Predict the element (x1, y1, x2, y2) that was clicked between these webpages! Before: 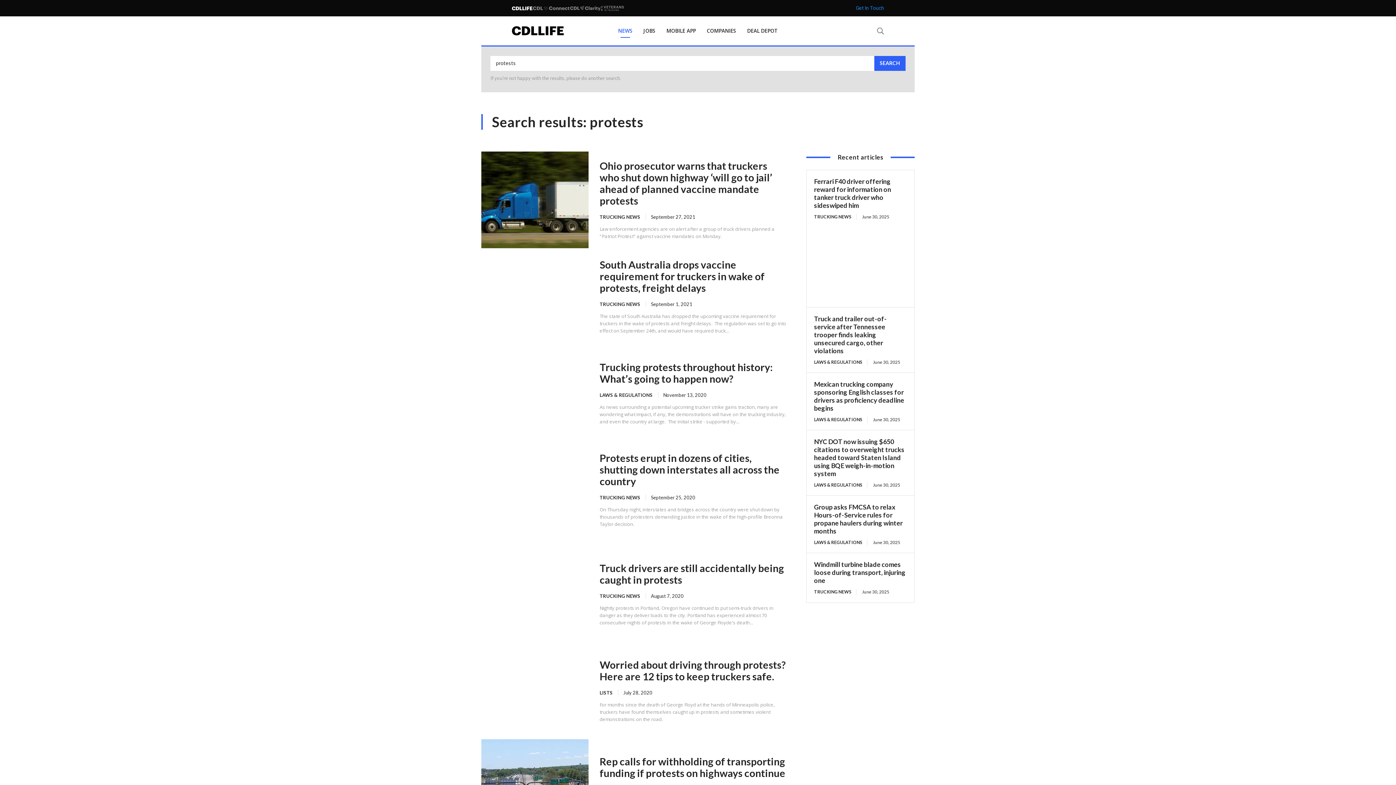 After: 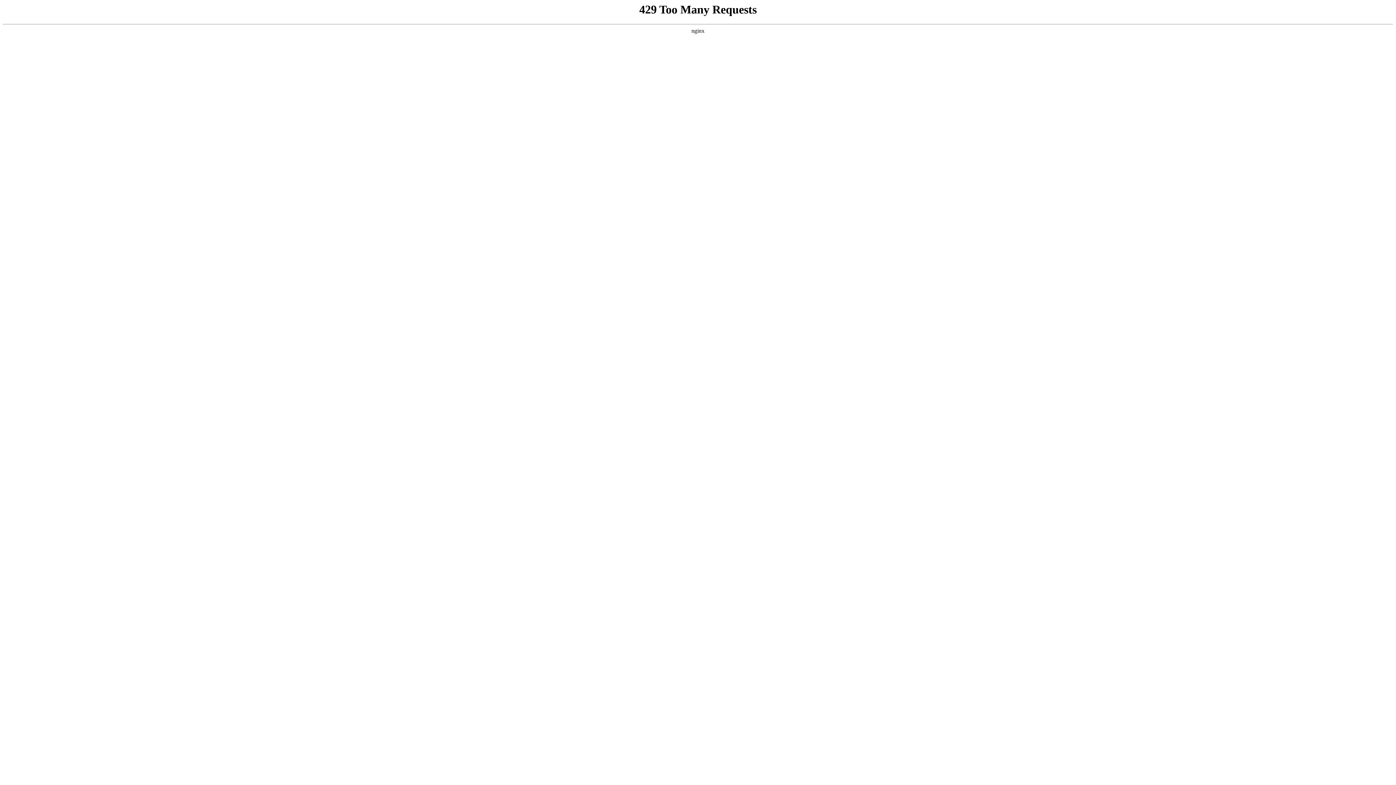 Action: label: LAWS & REGULATIONS bbox: (814, 416, 867, 423)